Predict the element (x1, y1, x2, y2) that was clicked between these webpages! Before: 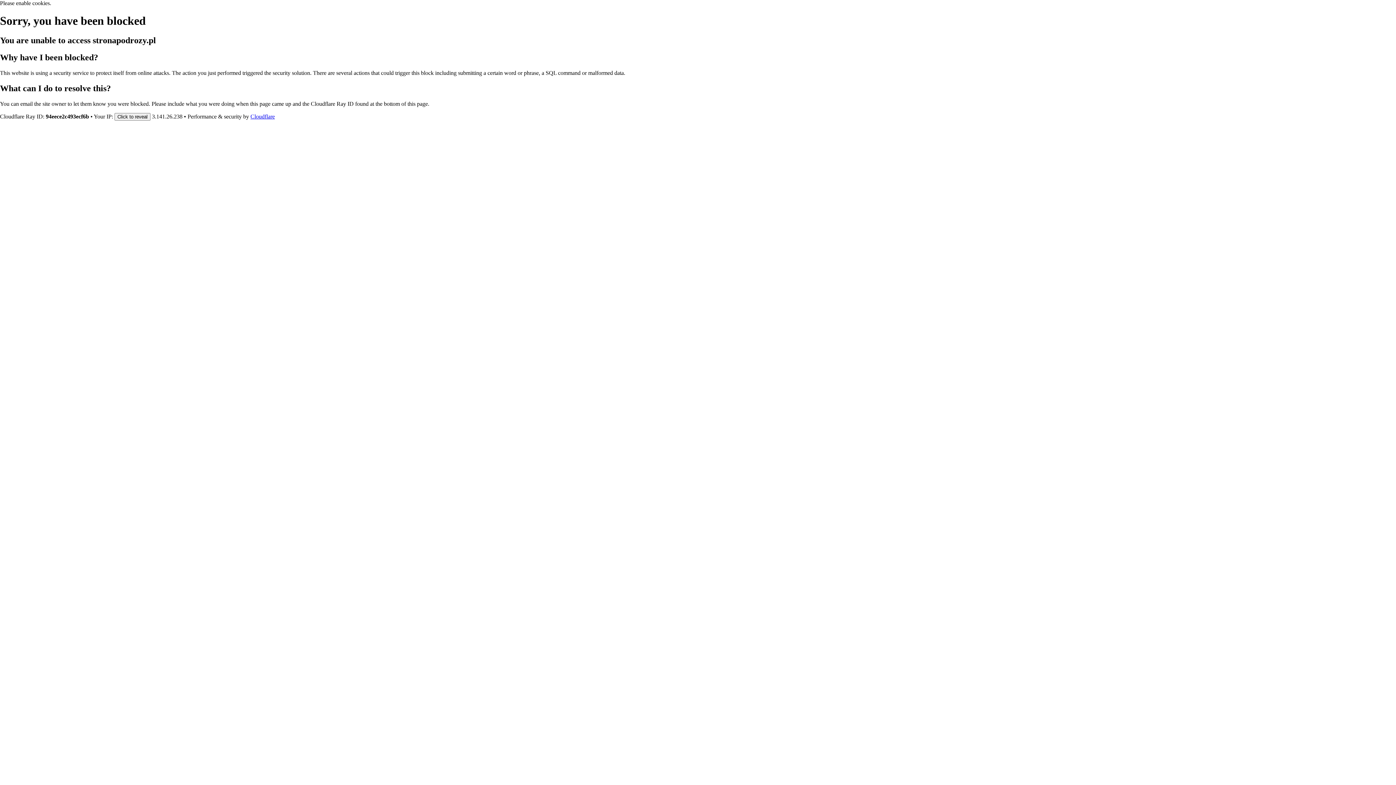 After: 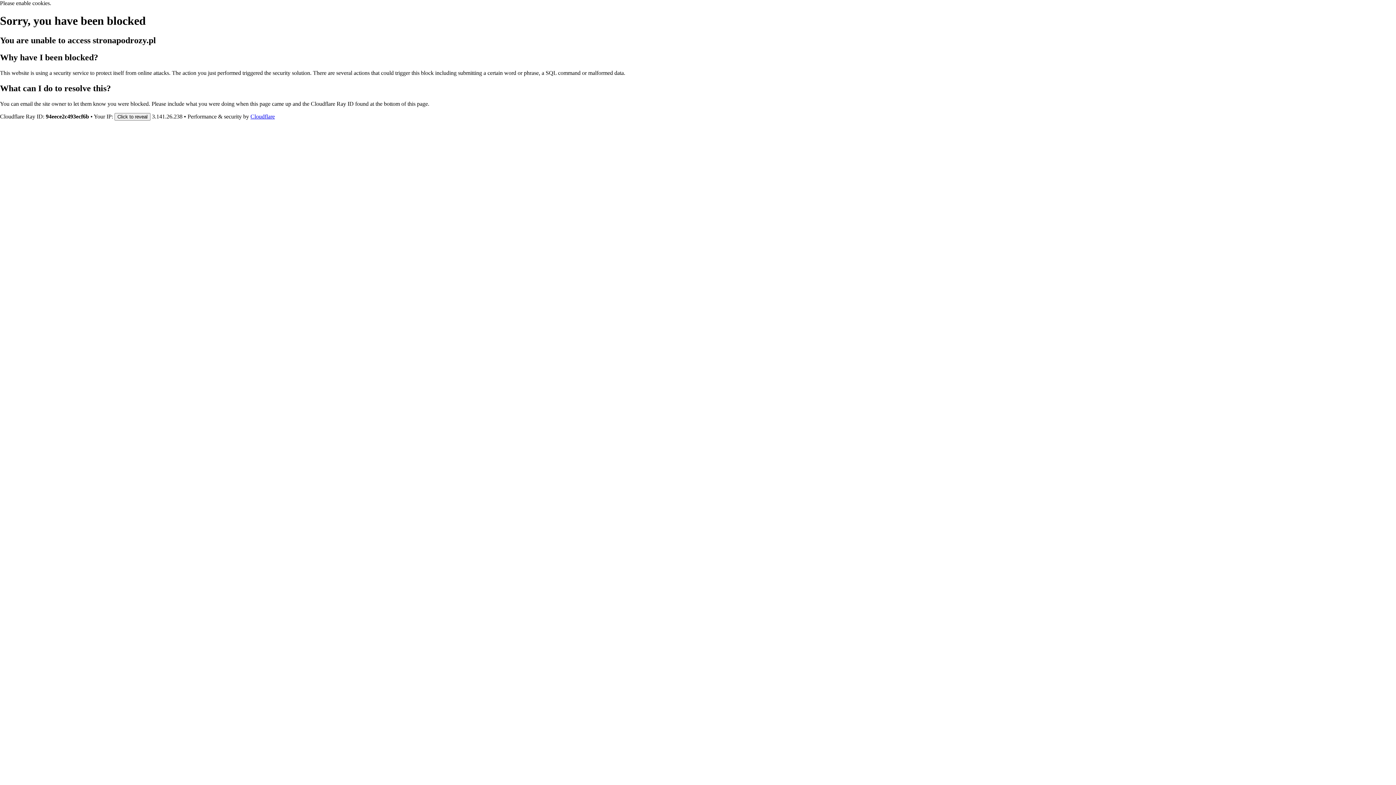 Action: label: Cloudflare bbox: (250, 113, 274, 119)